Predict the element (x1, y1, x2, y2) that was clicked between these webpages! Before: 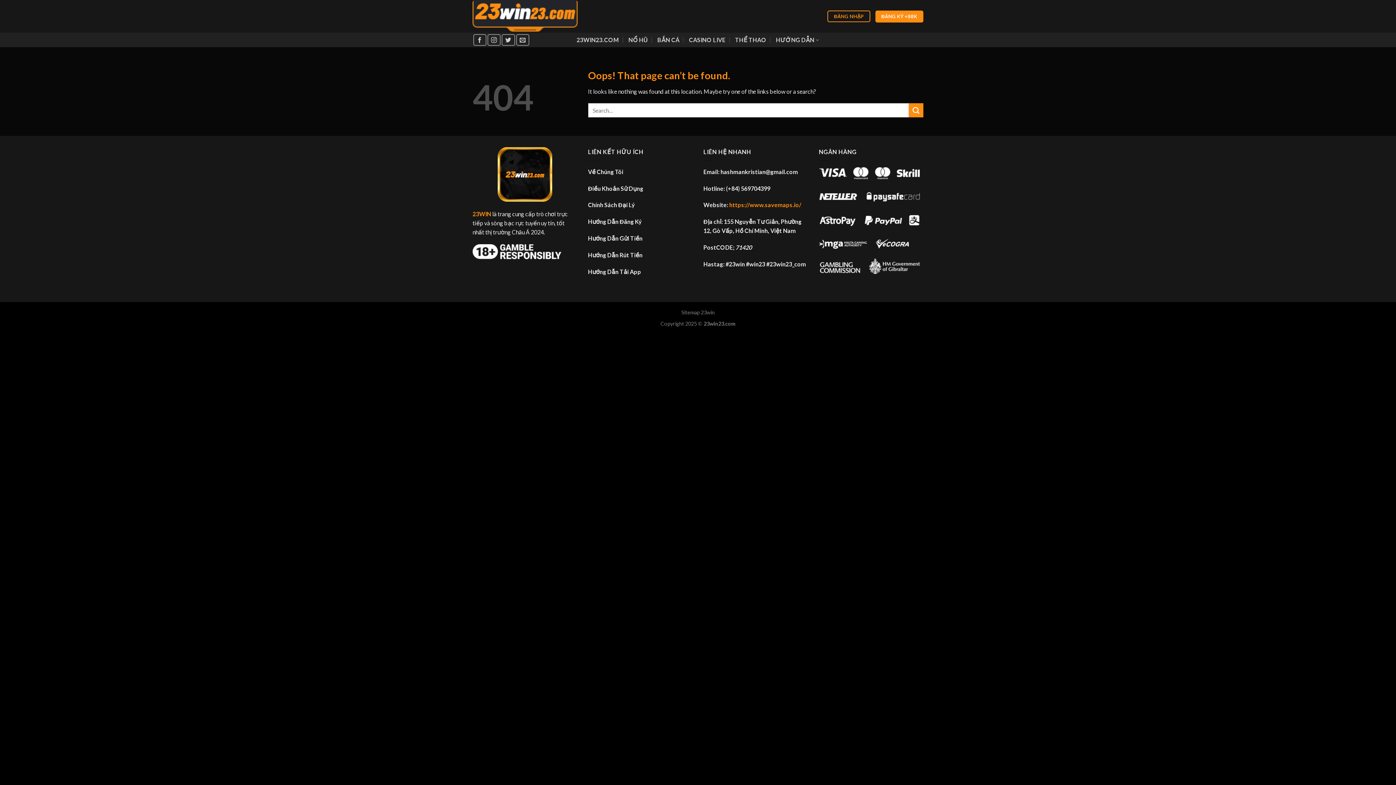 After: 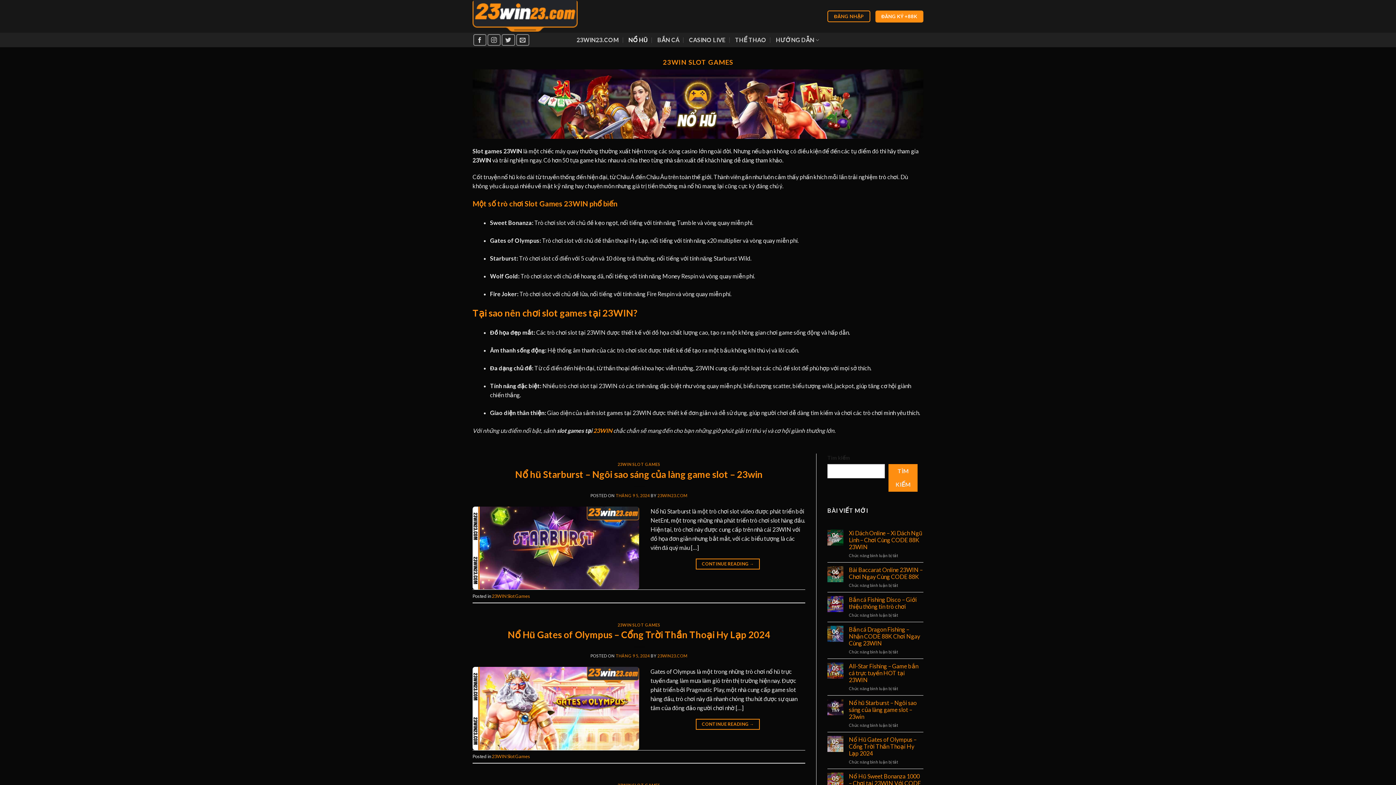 Action: label: NỔ HŨ bbox: (628, 33, 648, 46)